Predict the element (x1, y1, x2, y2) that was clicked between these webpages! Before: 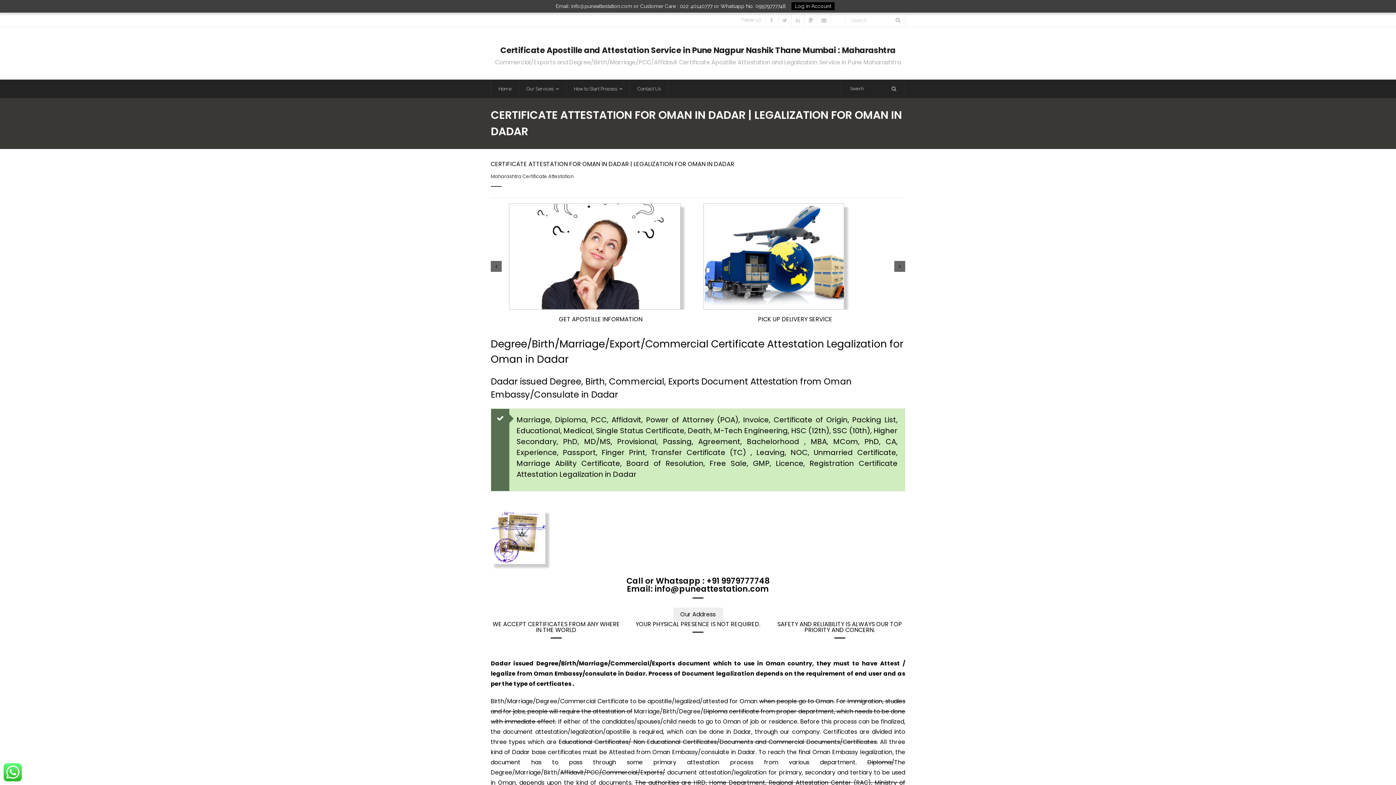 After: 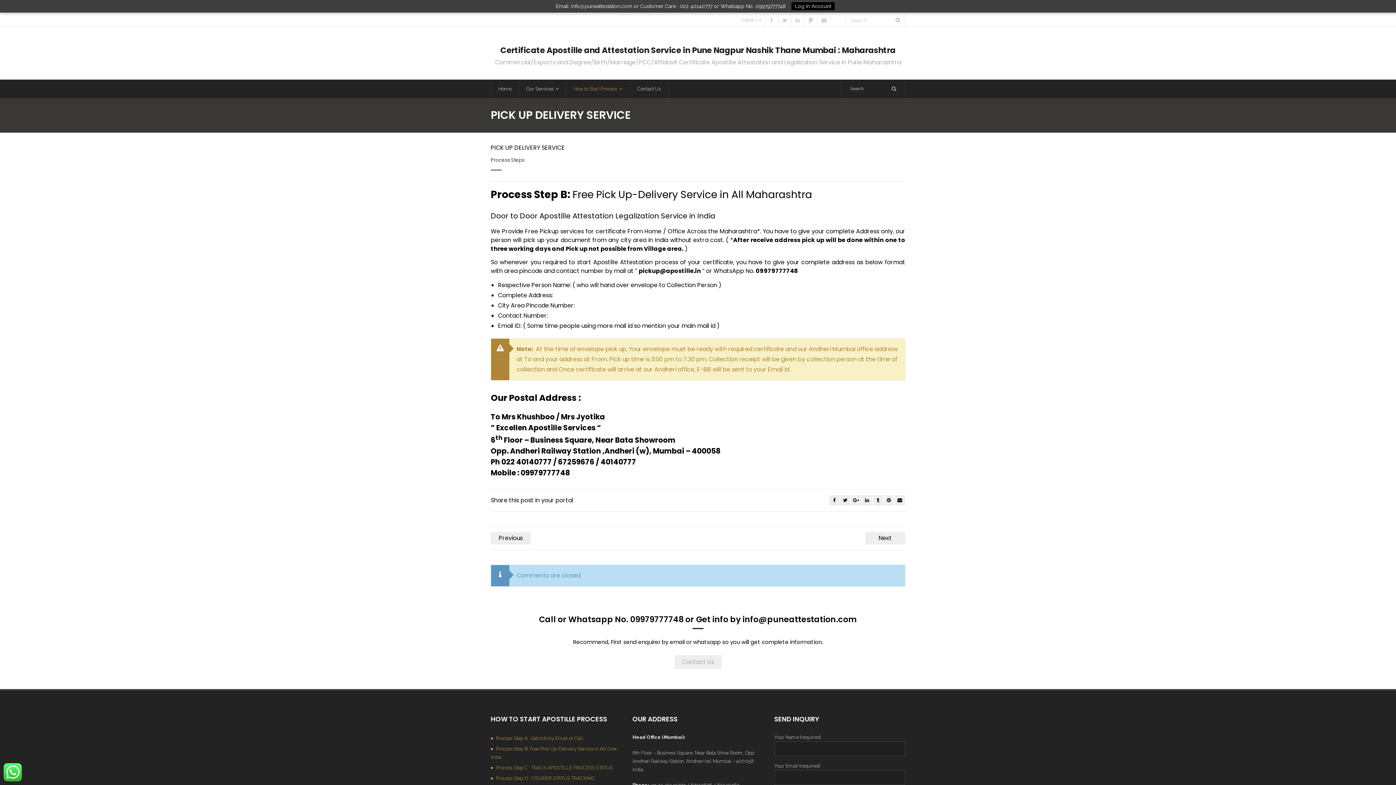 Action: bbox: (758, 315, 832, 323) label: PICK UP DELIVERY SERVICE